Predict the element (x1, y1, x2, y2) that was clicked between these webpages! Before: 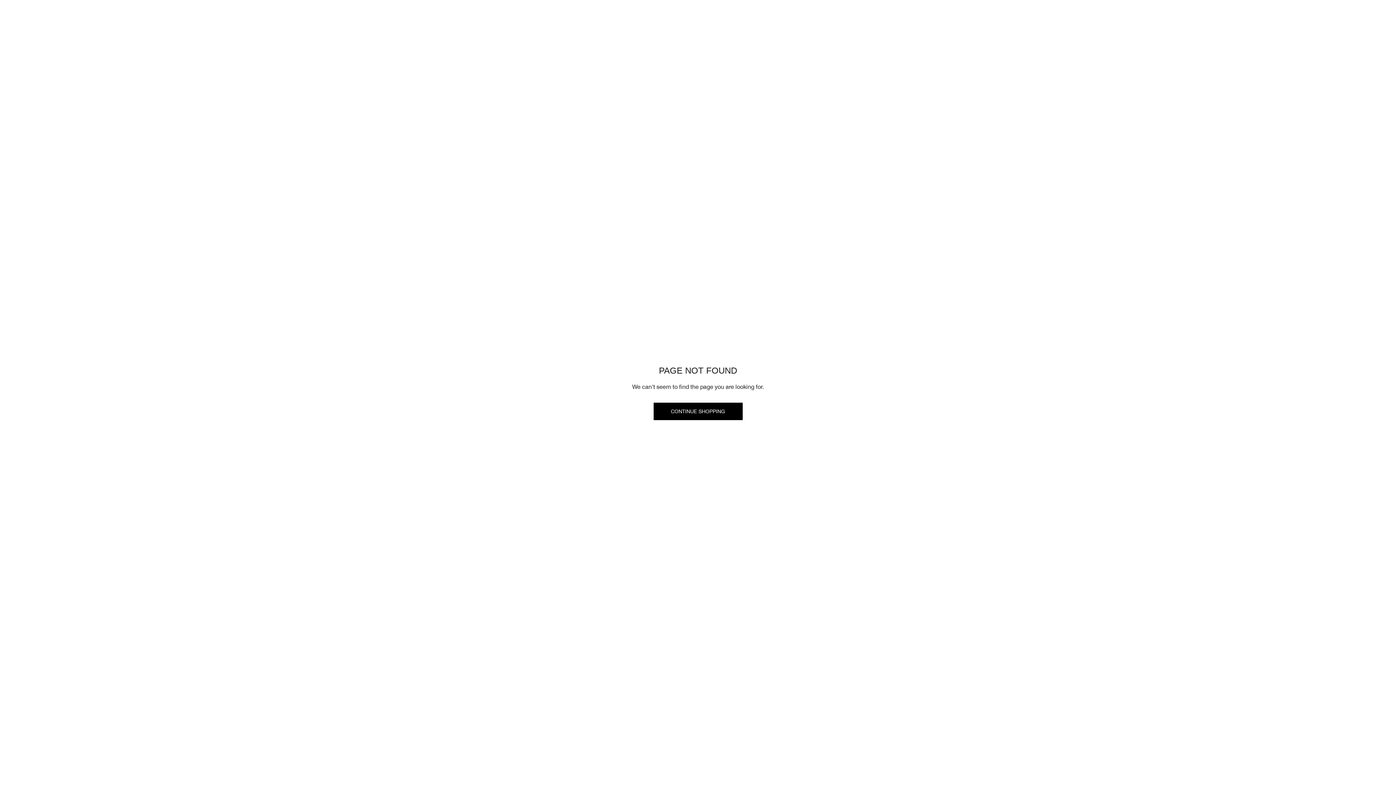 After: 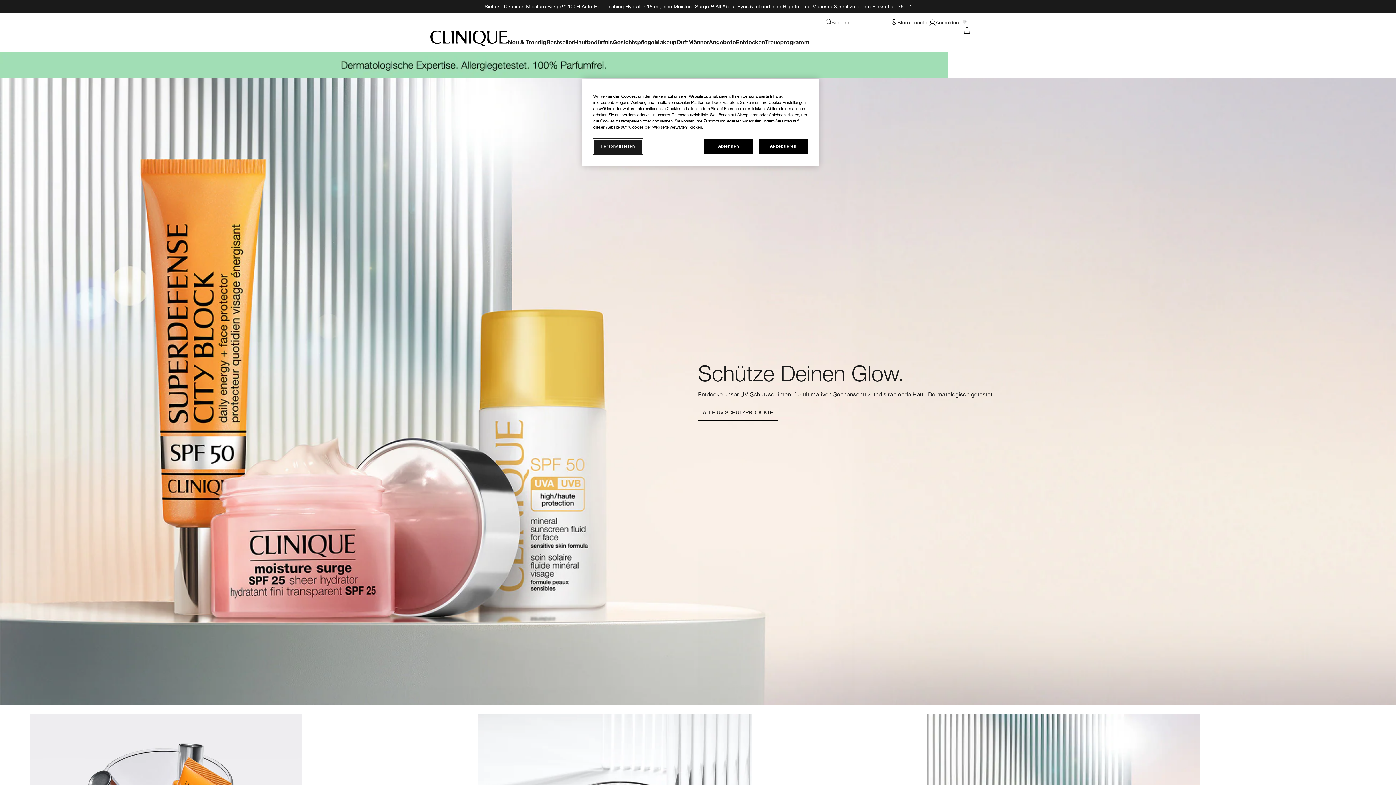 Action: label: CONTINUE SHOPPING bbox: (653, 402, 742, 420)